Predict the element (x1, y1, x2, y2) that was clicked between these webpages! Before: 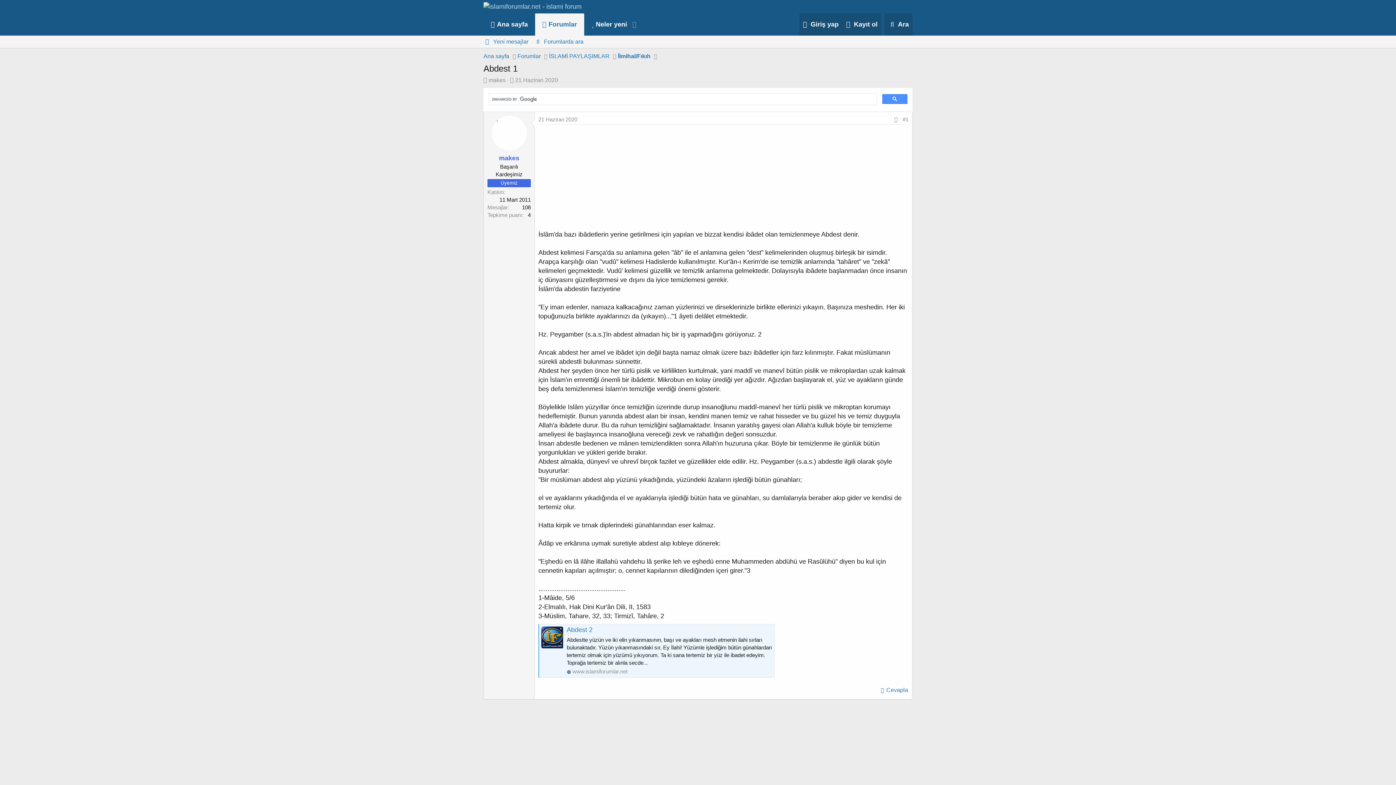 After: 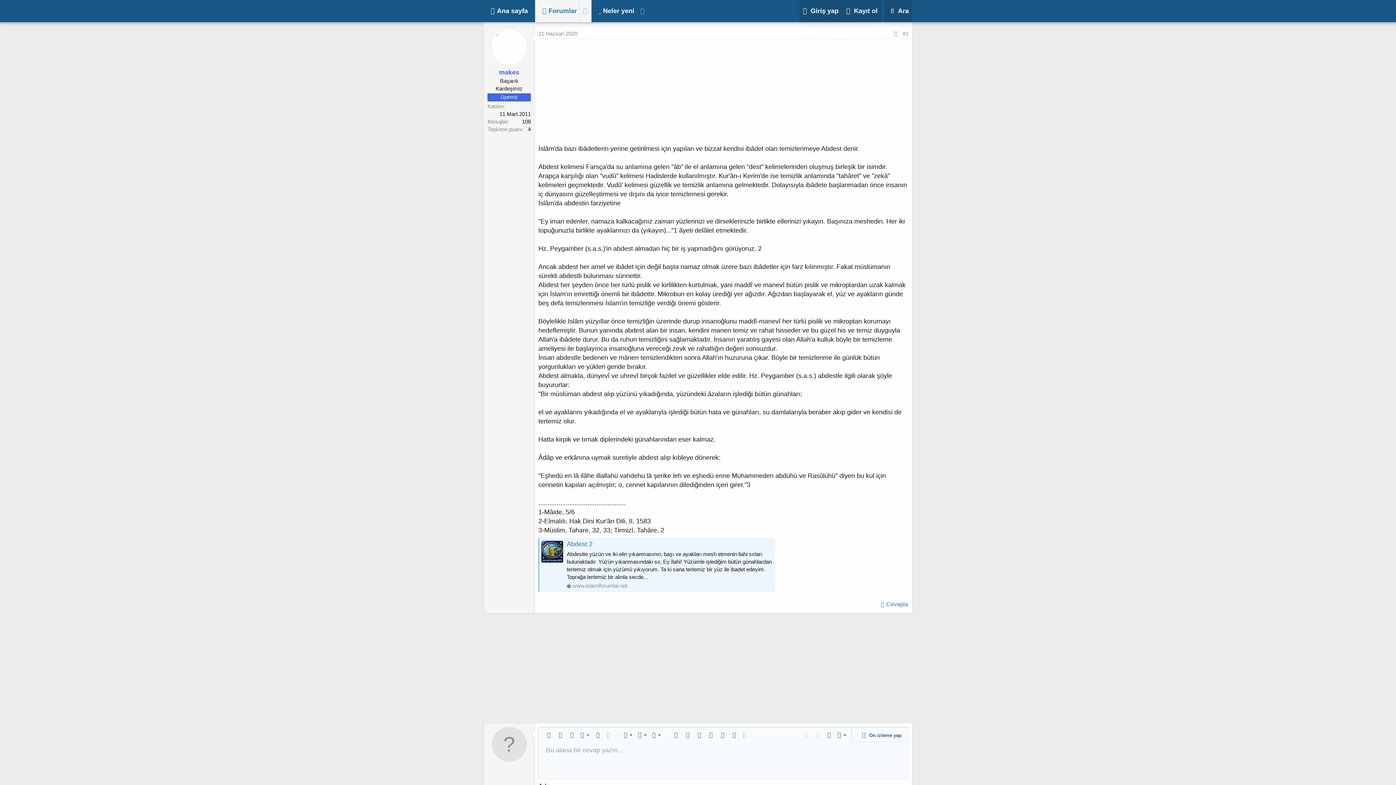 Action: bbox: (902, 116, 908, 122) label: #1